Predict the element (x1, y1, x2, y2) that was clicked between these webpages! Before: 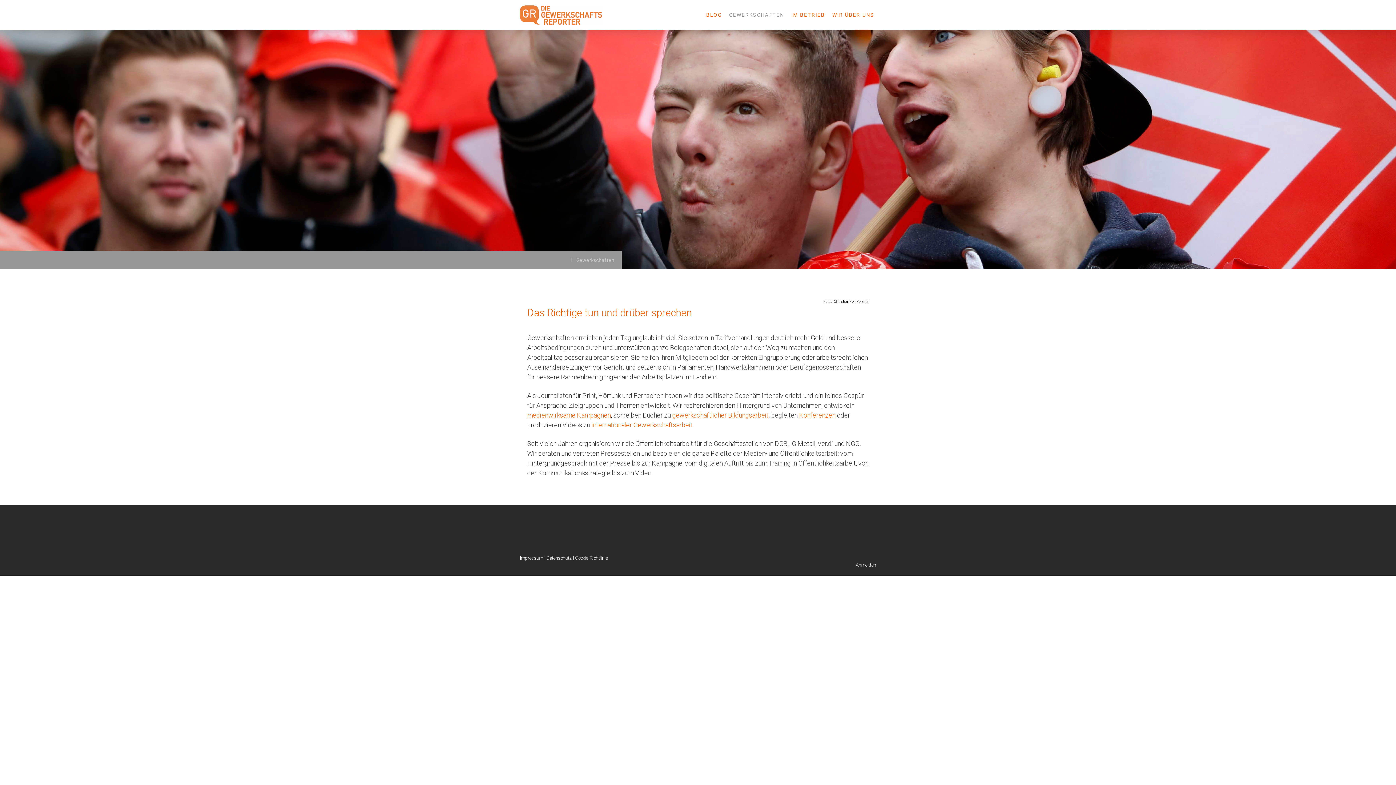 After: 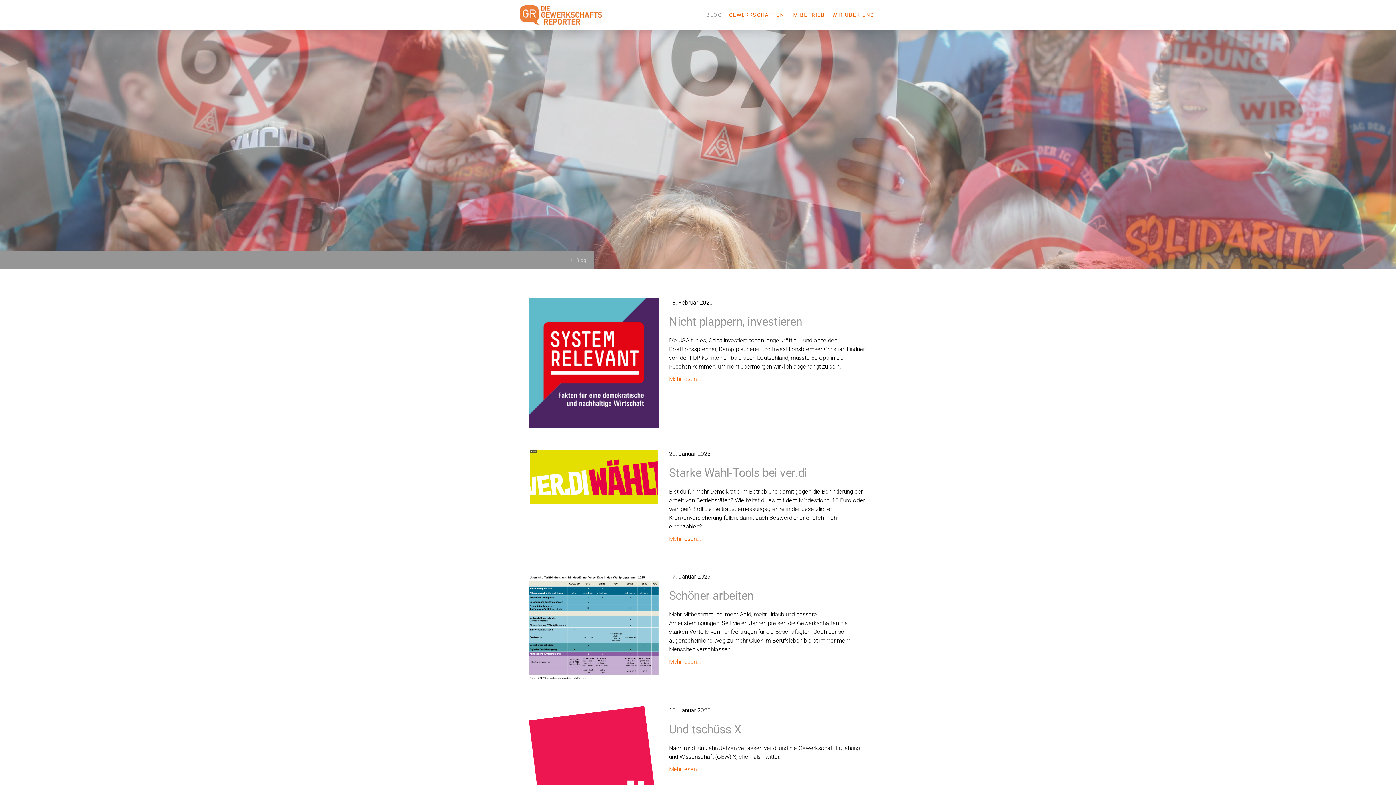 Action: bbox: (702, 7, 725, 22) label: BLOG